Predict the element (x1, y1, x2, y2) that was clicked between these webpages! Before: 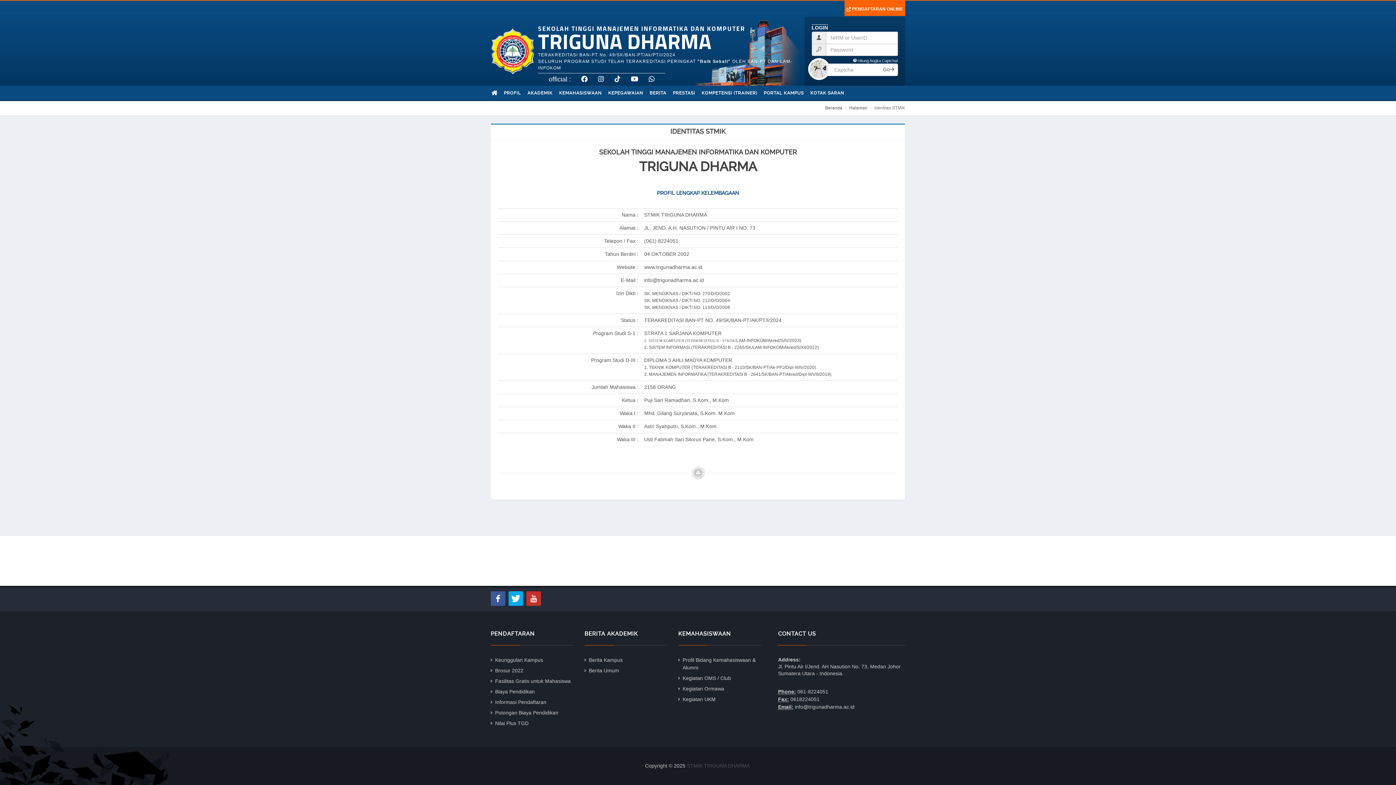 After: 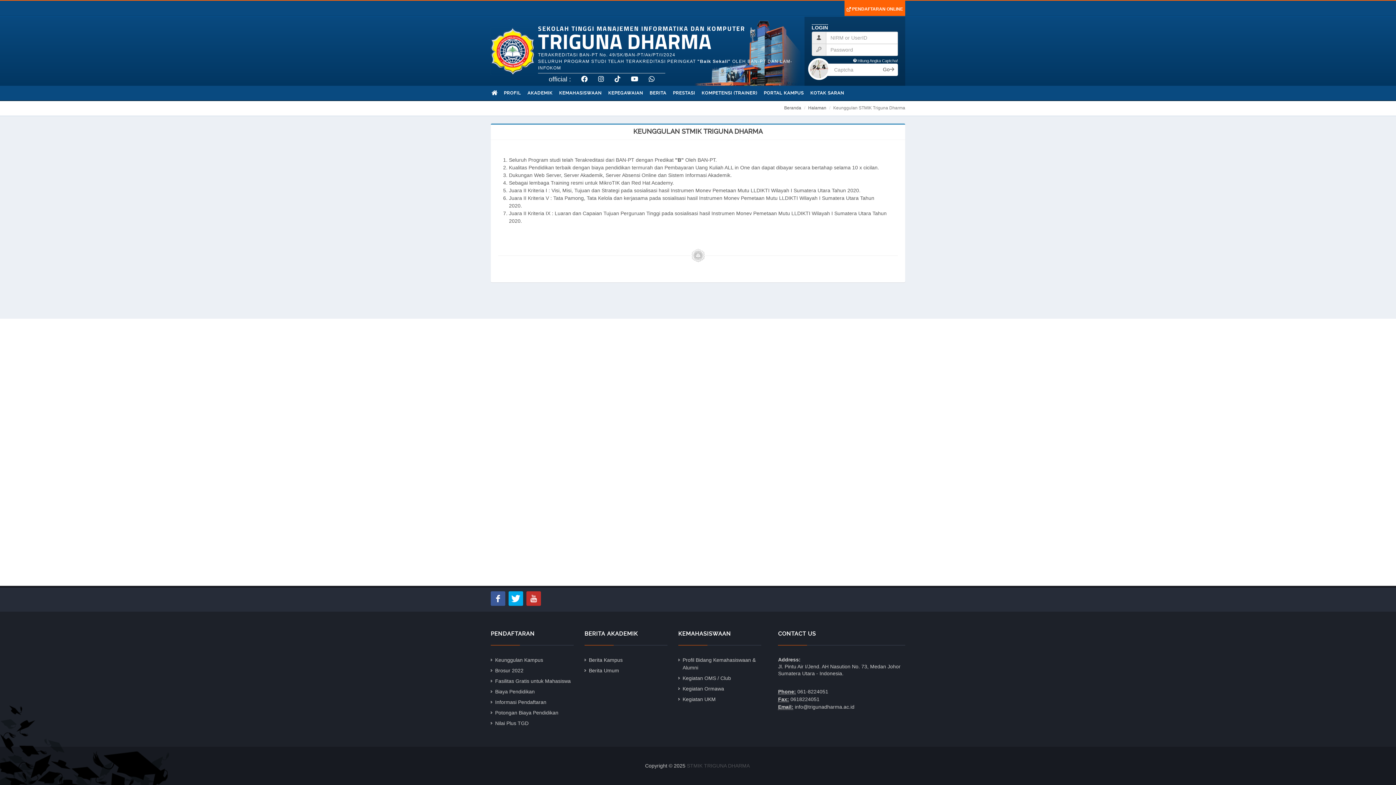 Action: bbox: (490, 656, 544, 664) label: Keunggulan Kampus